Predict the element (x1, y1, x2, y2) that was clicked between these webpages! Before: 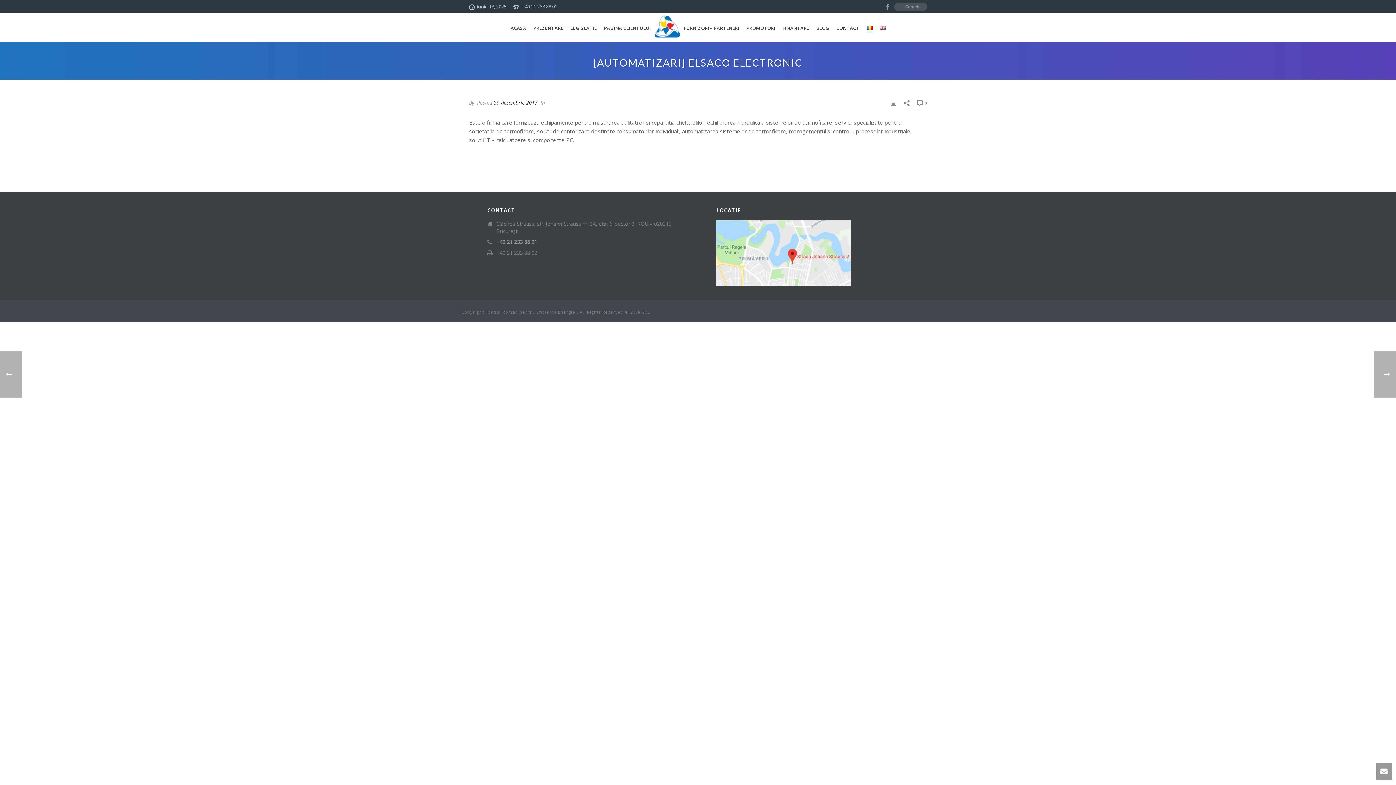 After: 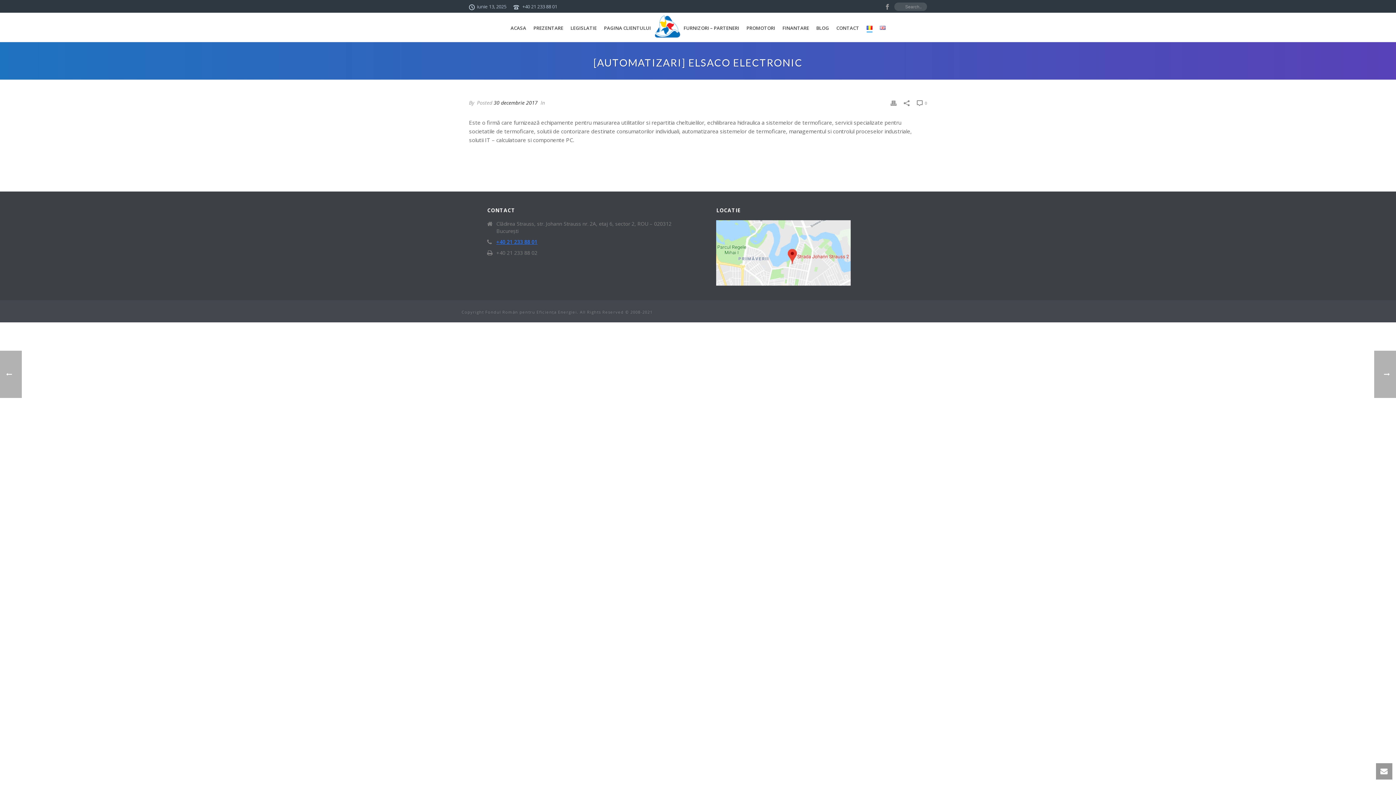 Action: bbox: (496, 238, 537, 245) label: +40 21 233 88 01